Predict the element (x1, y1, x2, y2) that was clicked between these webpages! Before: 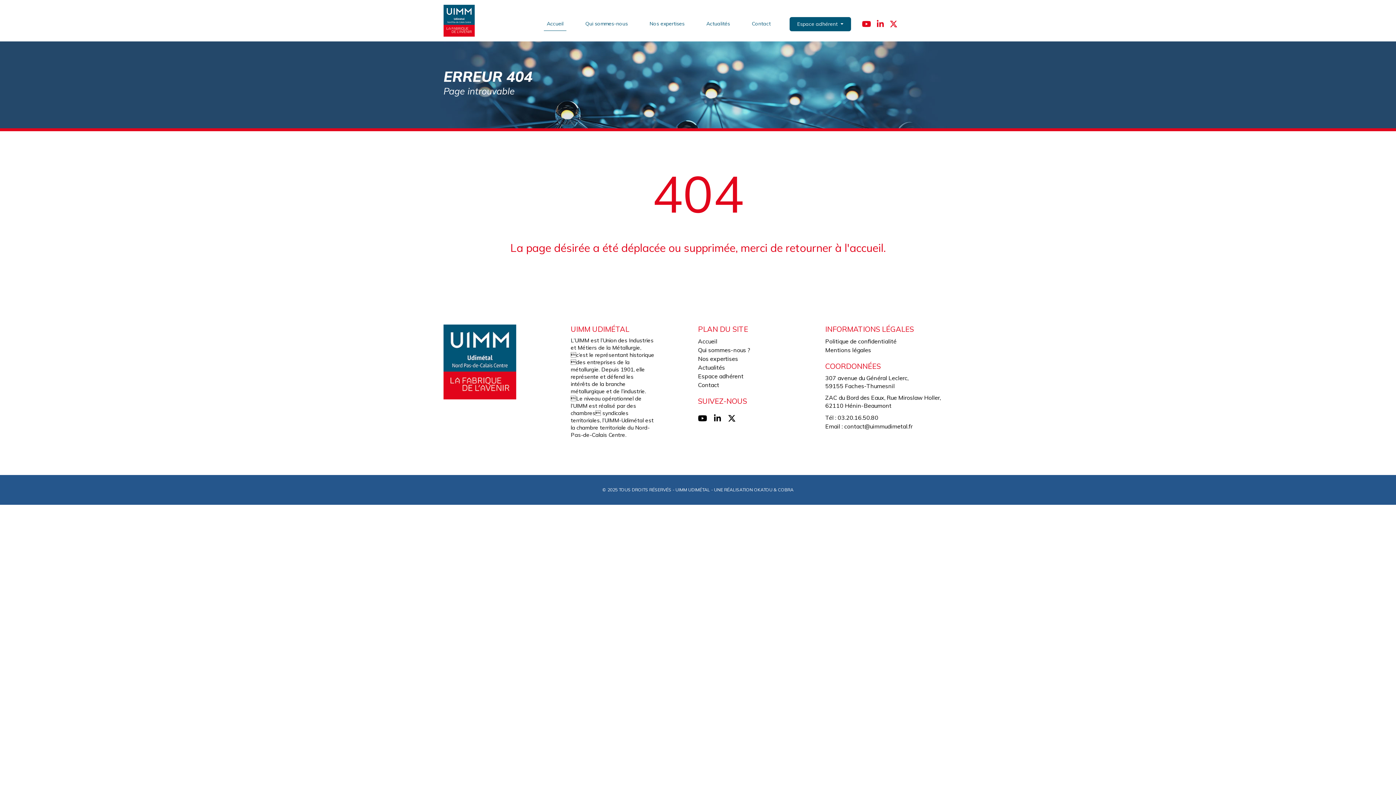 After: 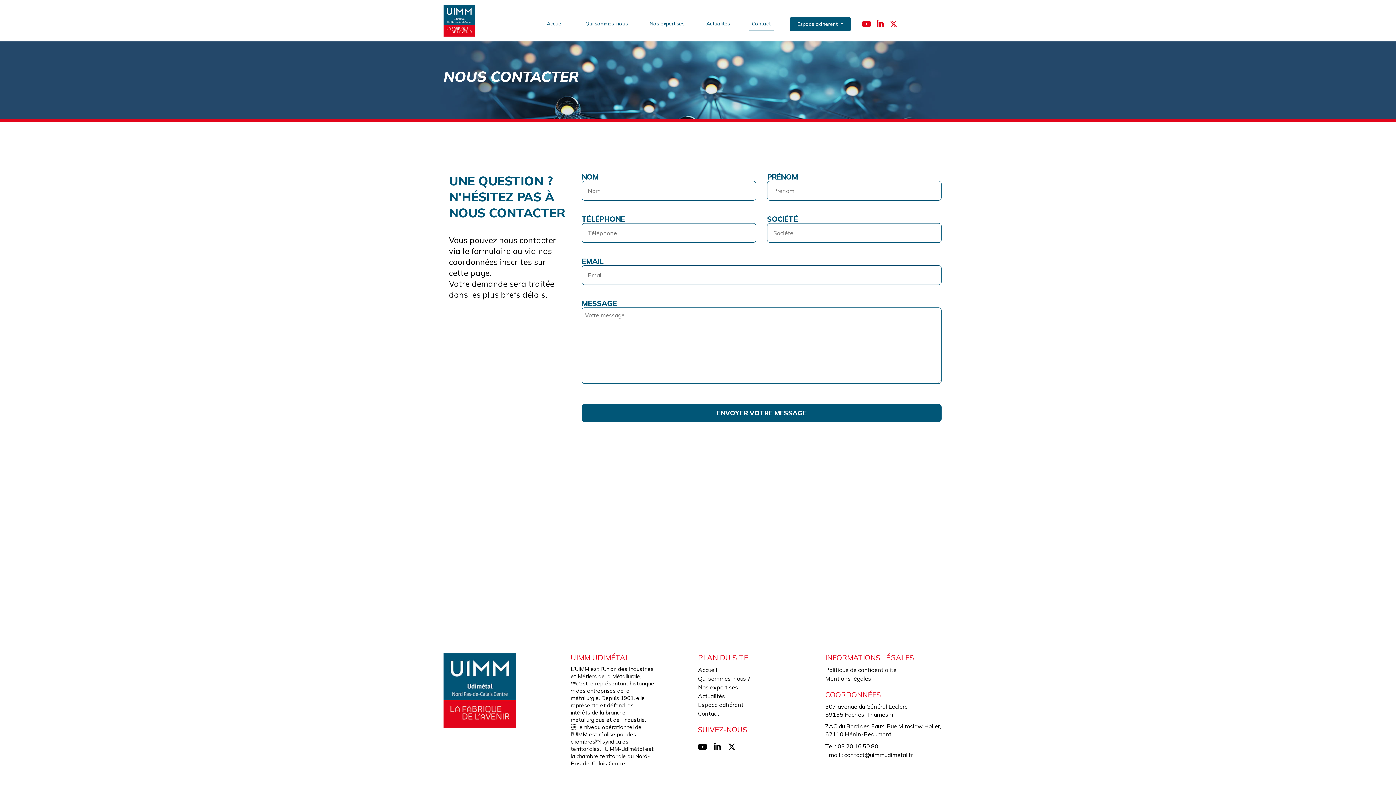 Action: label: Contact bbox: (749, 17, 773, 31)